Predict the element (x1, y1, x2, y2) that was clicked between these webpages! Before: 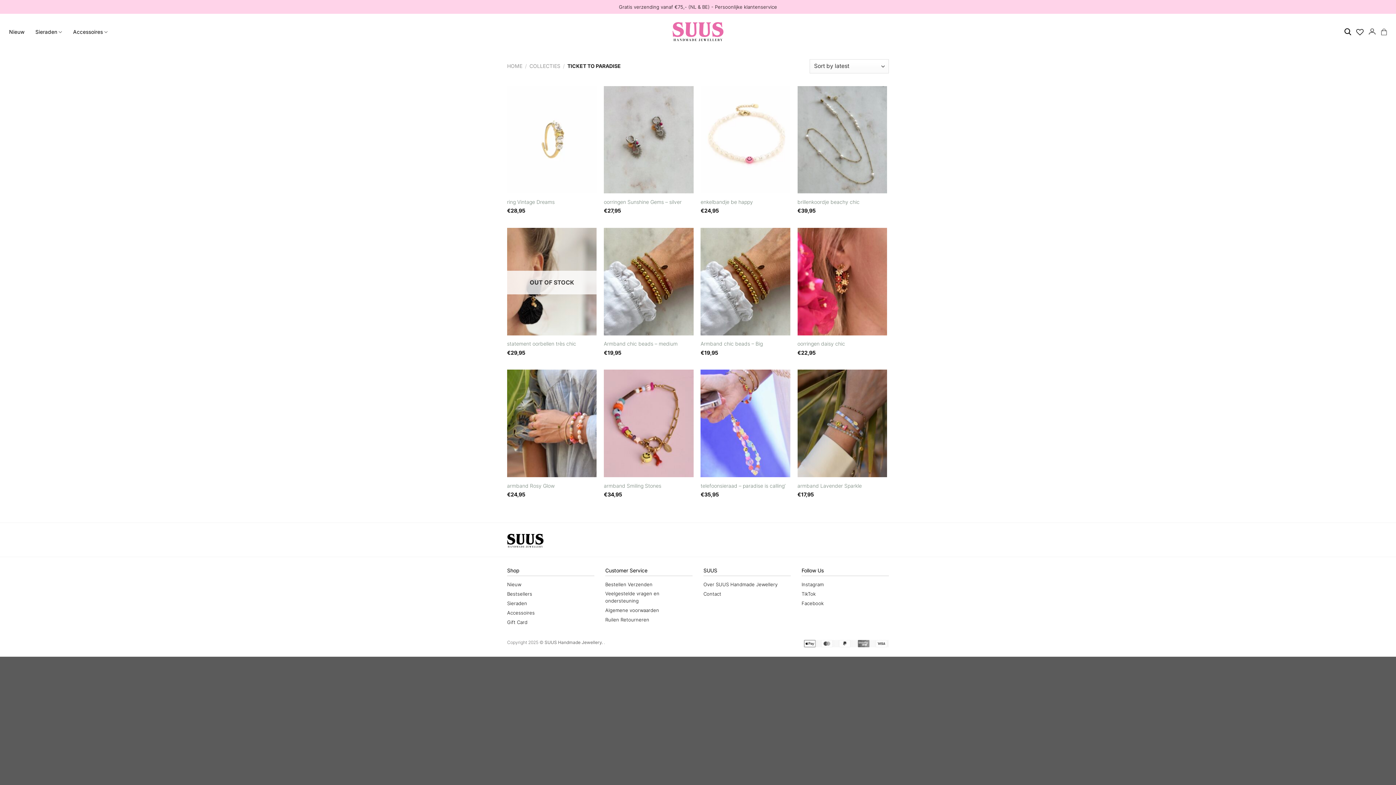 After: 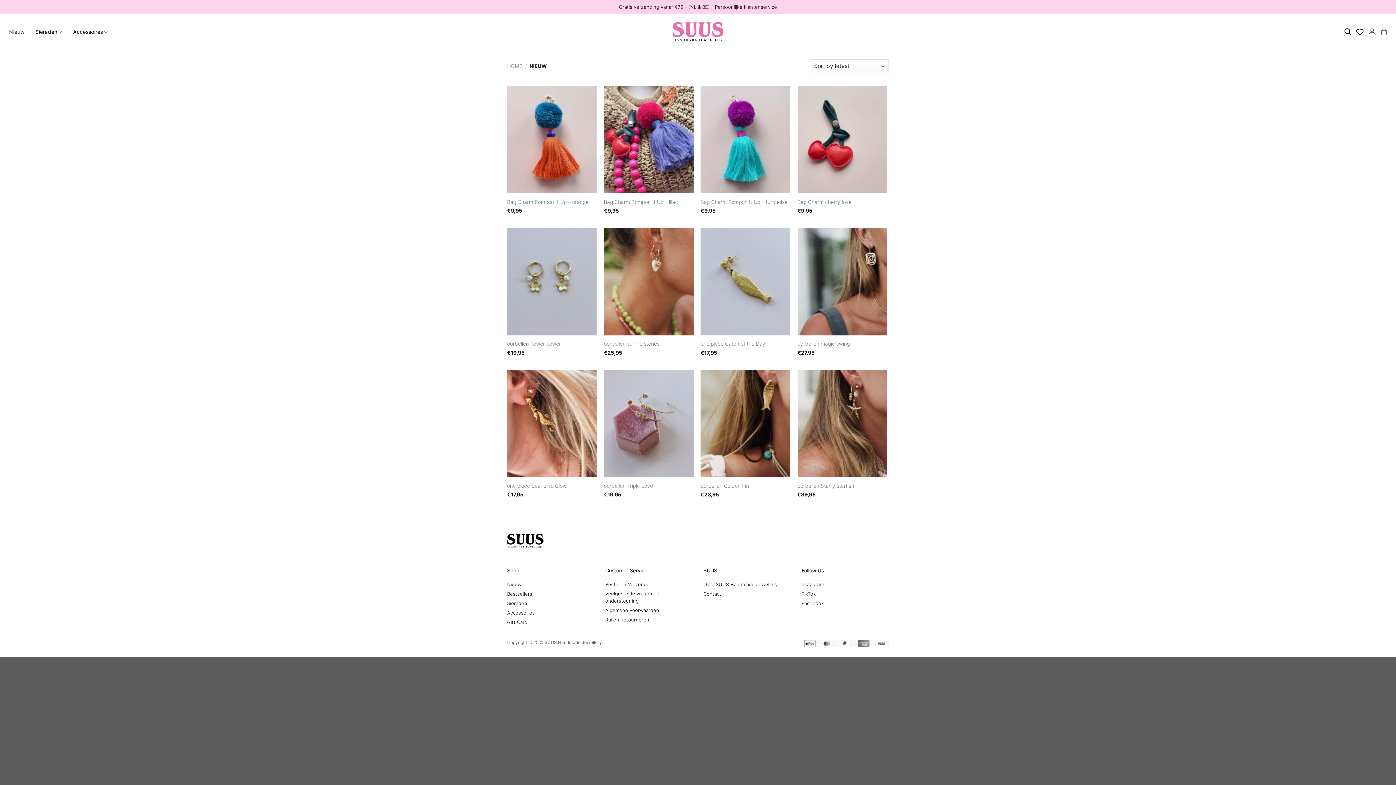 Action: label: Nieuw bbox: (9, 24, 24, 39)